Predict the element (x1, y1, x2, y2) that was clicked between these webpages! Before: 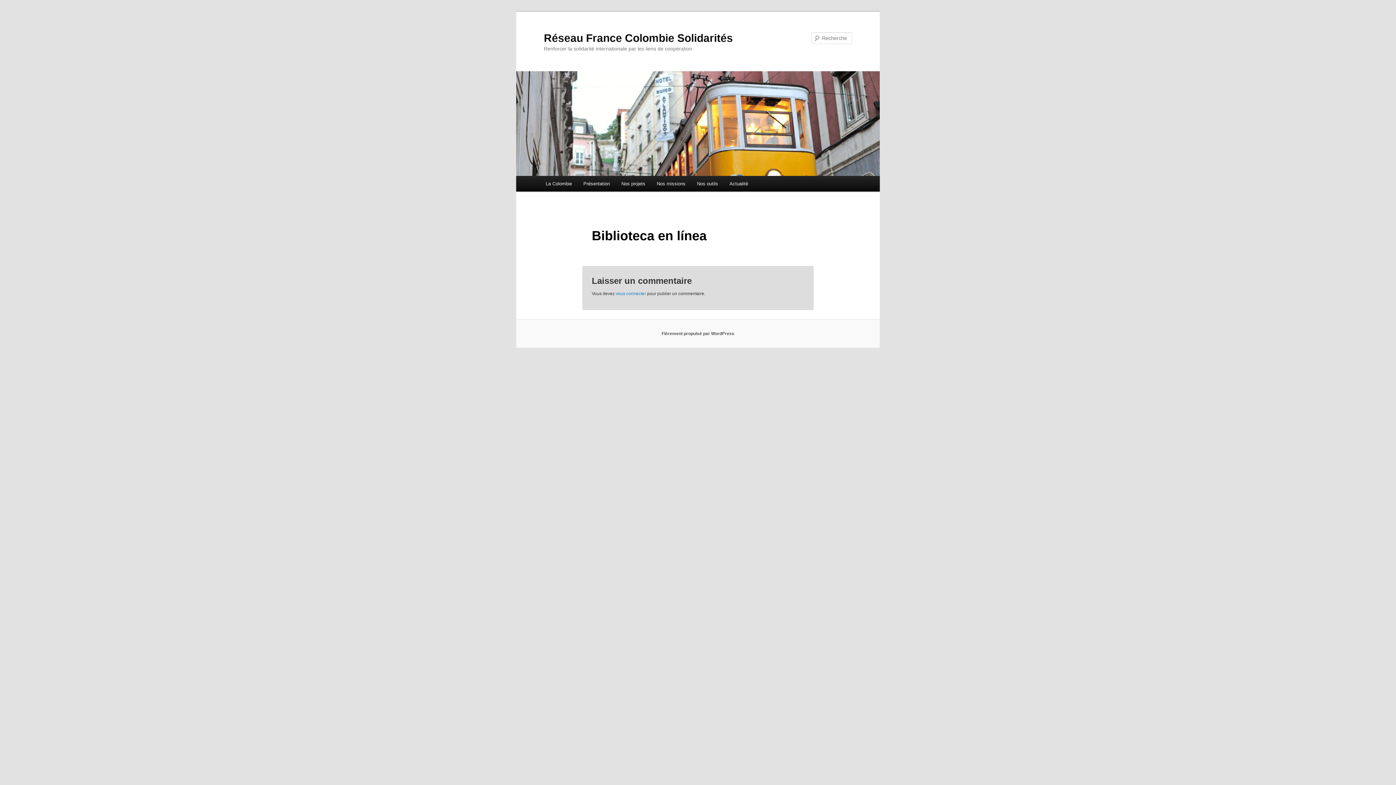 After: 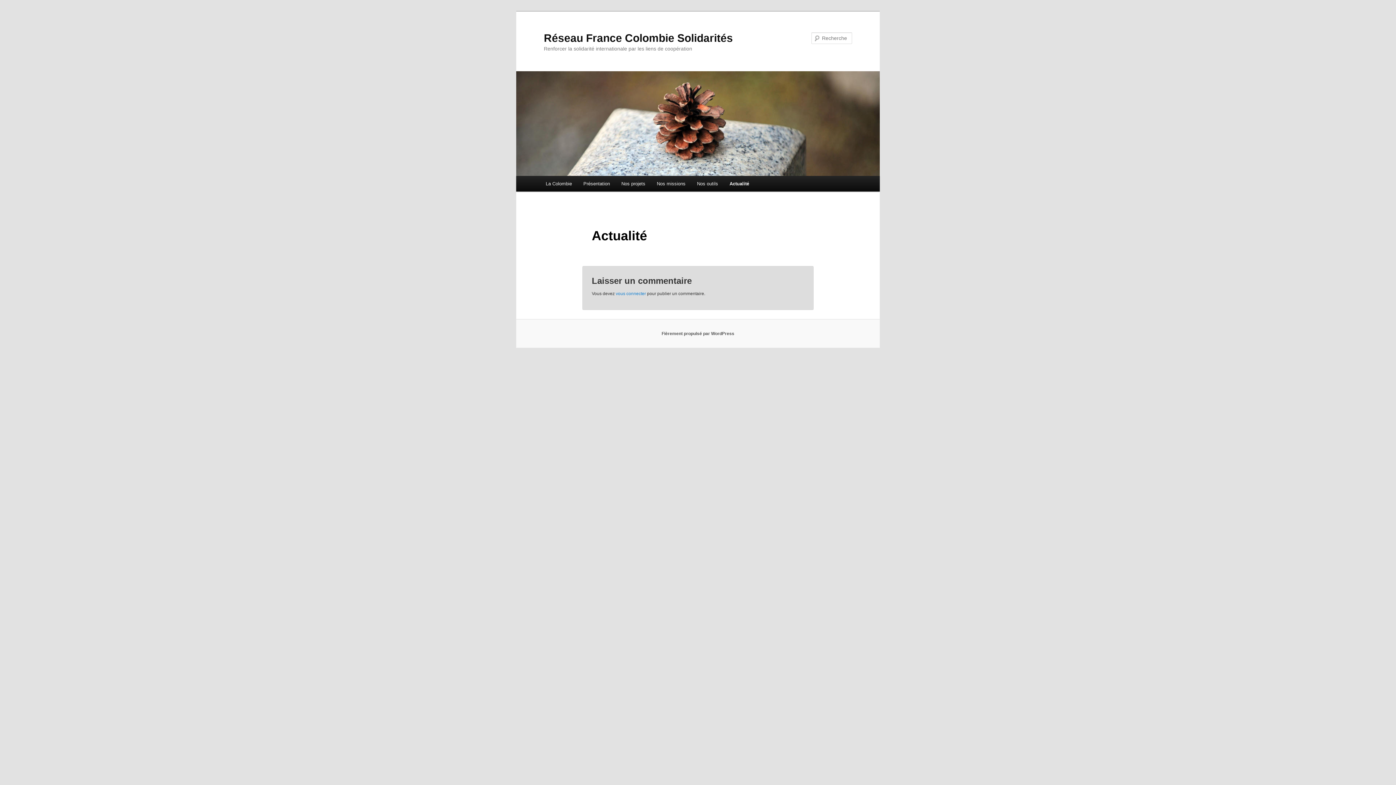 Action: bbox: (723, 176, 753, 191) label: Actualité